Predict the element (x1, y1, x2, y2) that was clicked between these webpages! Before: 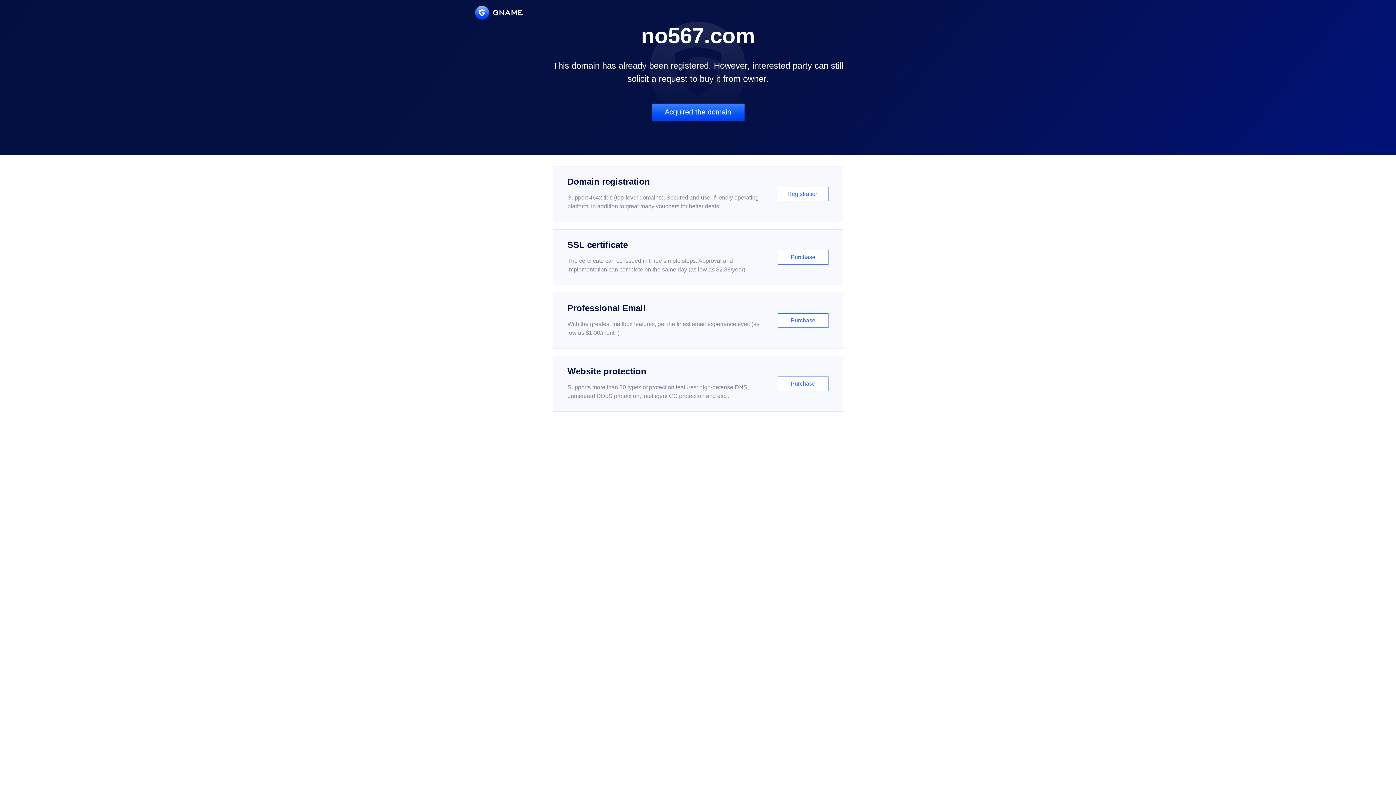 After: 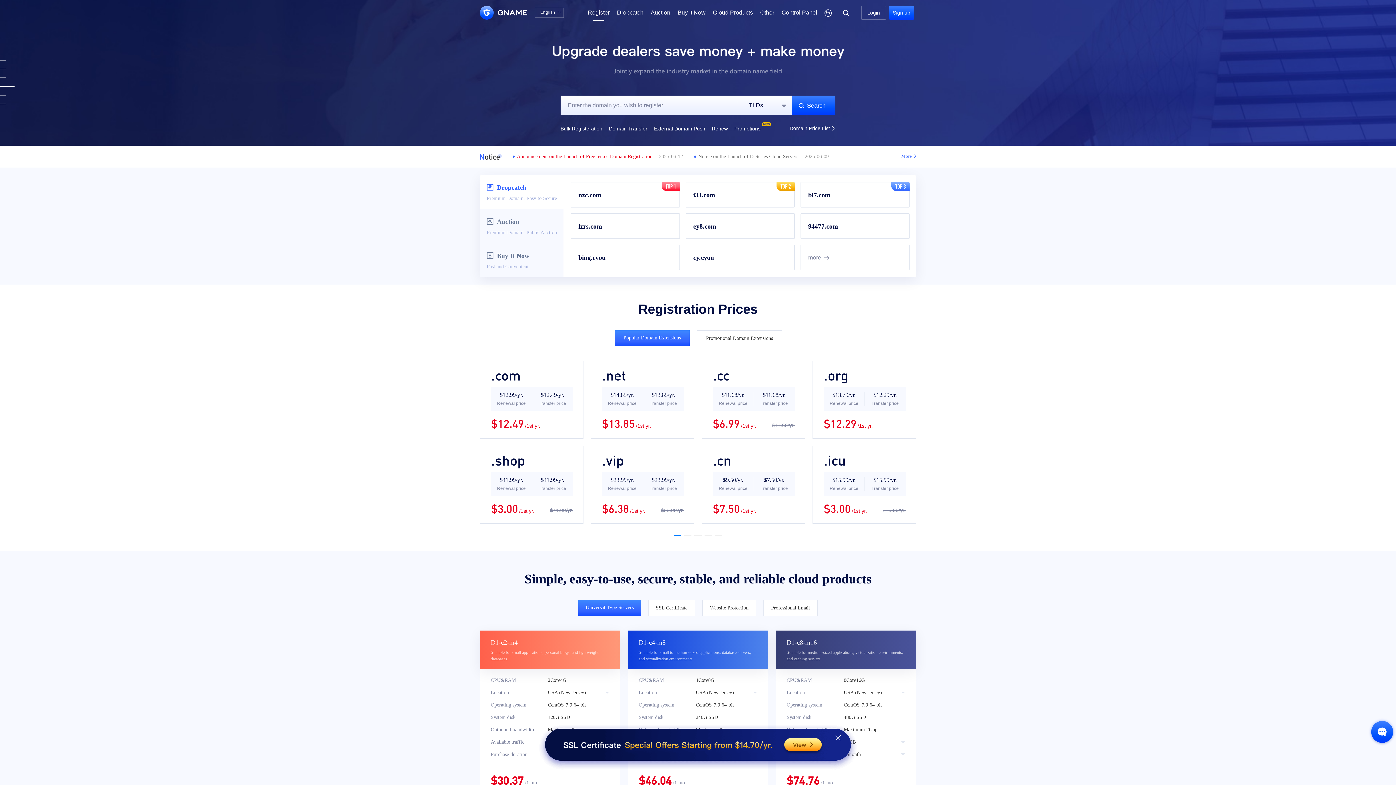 Action: bbox: (552, 166, 843, 222) label: Domain registration

Support 464x tlds (top-level domains). Secured and user-friendly operating platform, in addition to great many vouchers for better deals.

Registration